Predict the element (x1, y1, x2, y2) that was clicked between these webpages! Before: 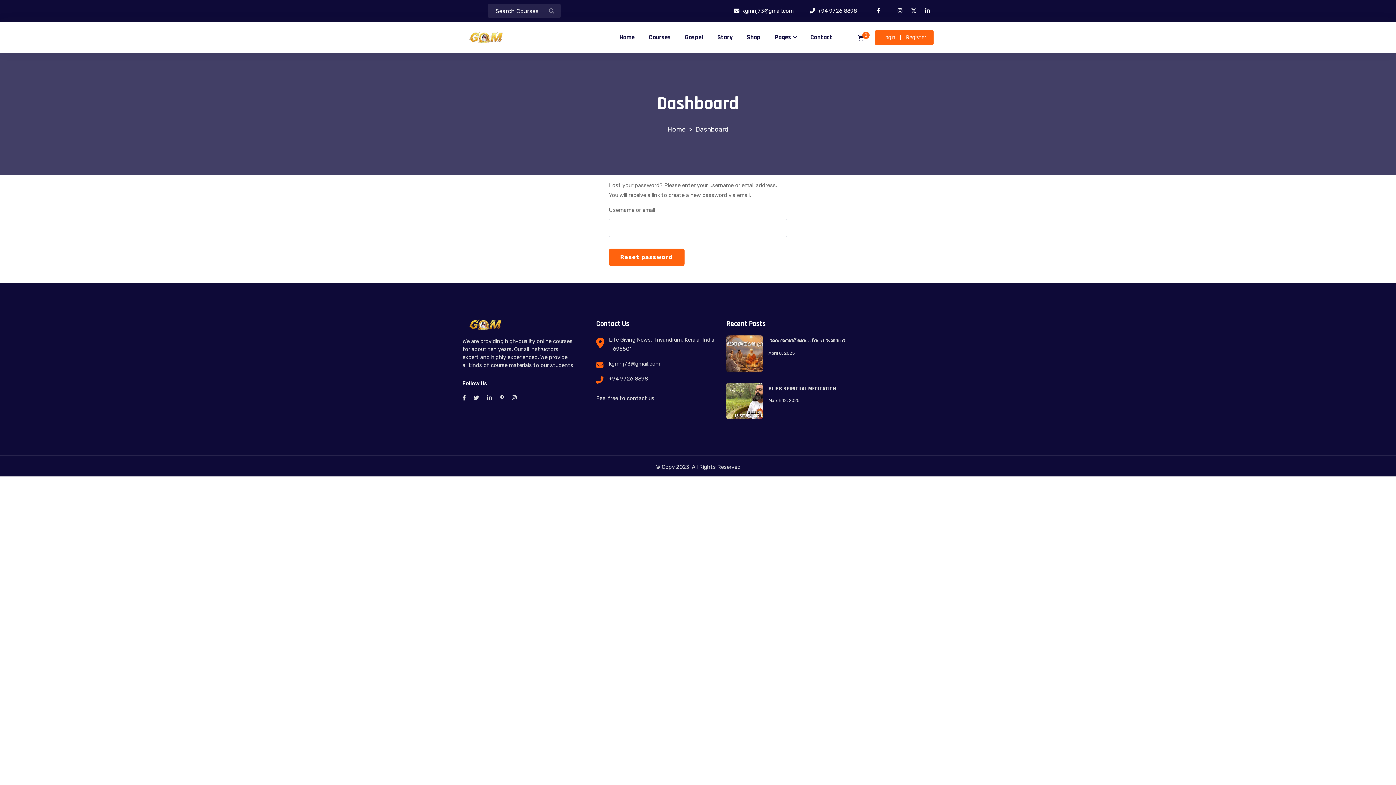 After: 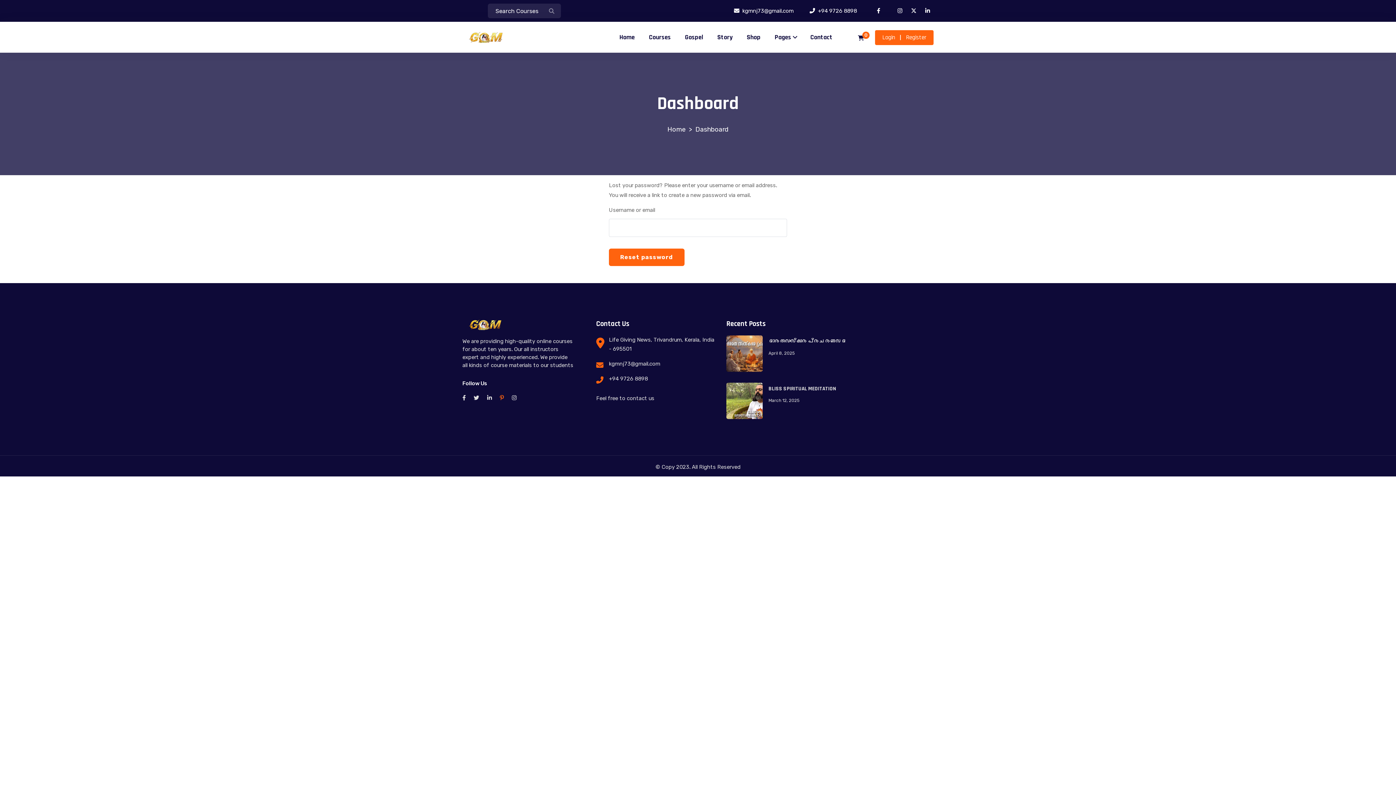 Action: bbox: (500, 394, 504, 402)